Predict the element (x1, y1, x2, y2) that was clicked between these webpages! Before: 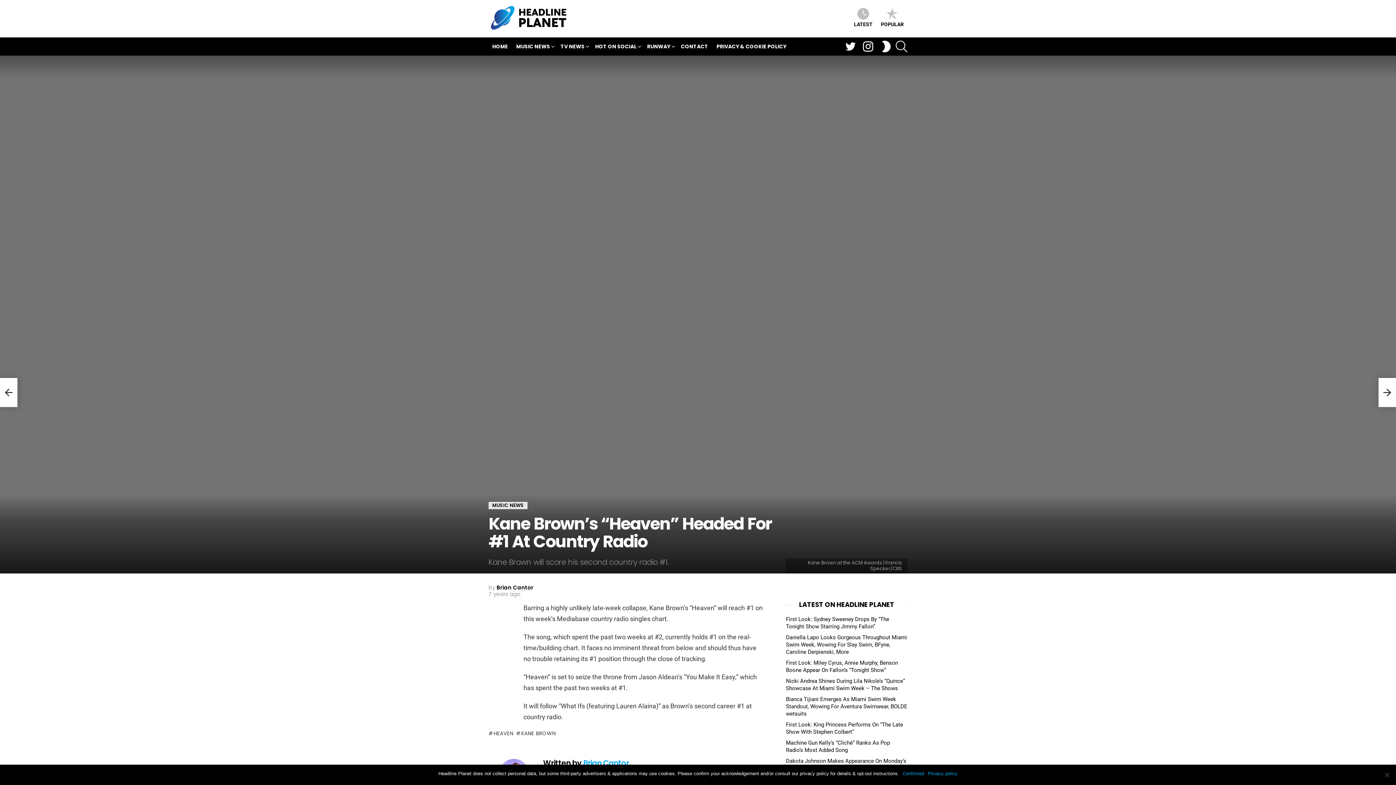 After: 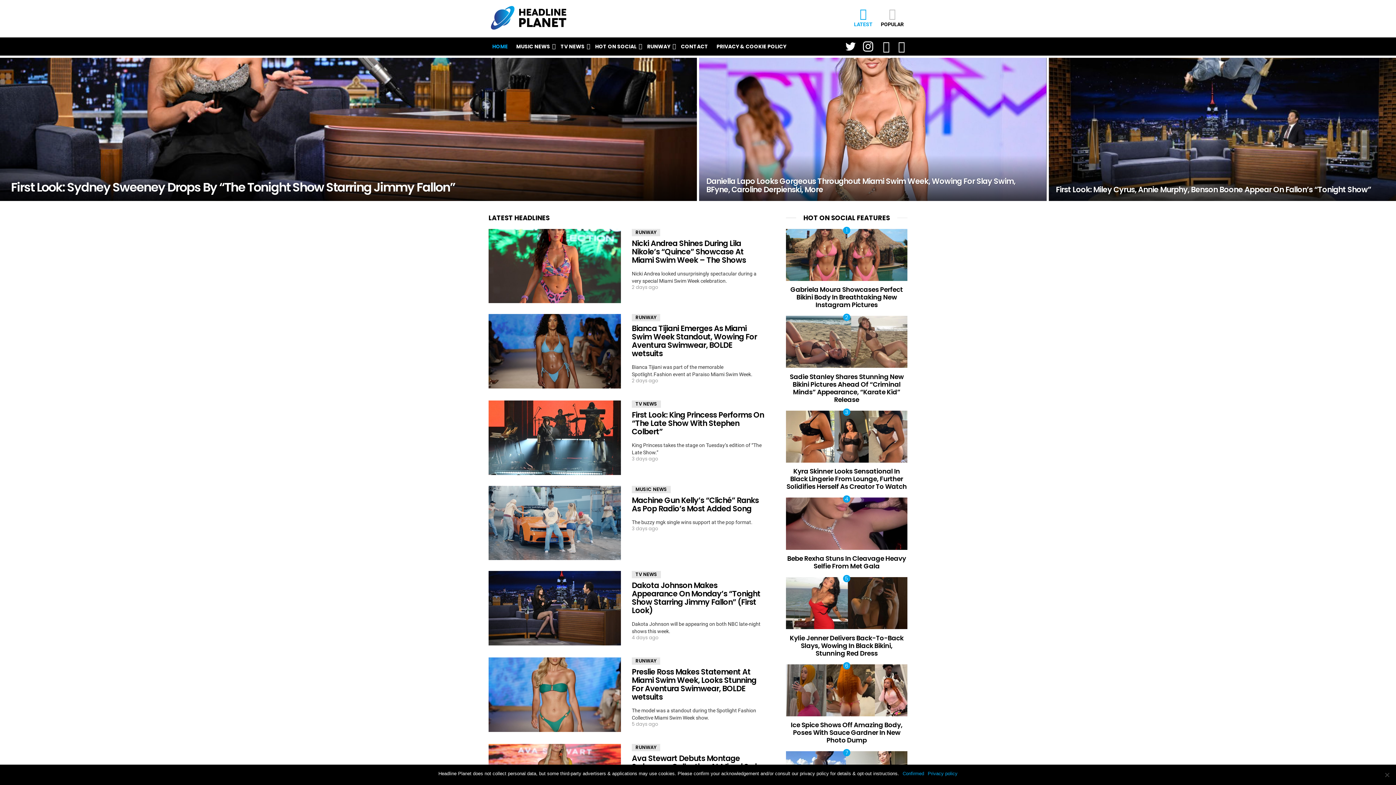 Action: bbox: (488, 40, 511, 51) label: HOME